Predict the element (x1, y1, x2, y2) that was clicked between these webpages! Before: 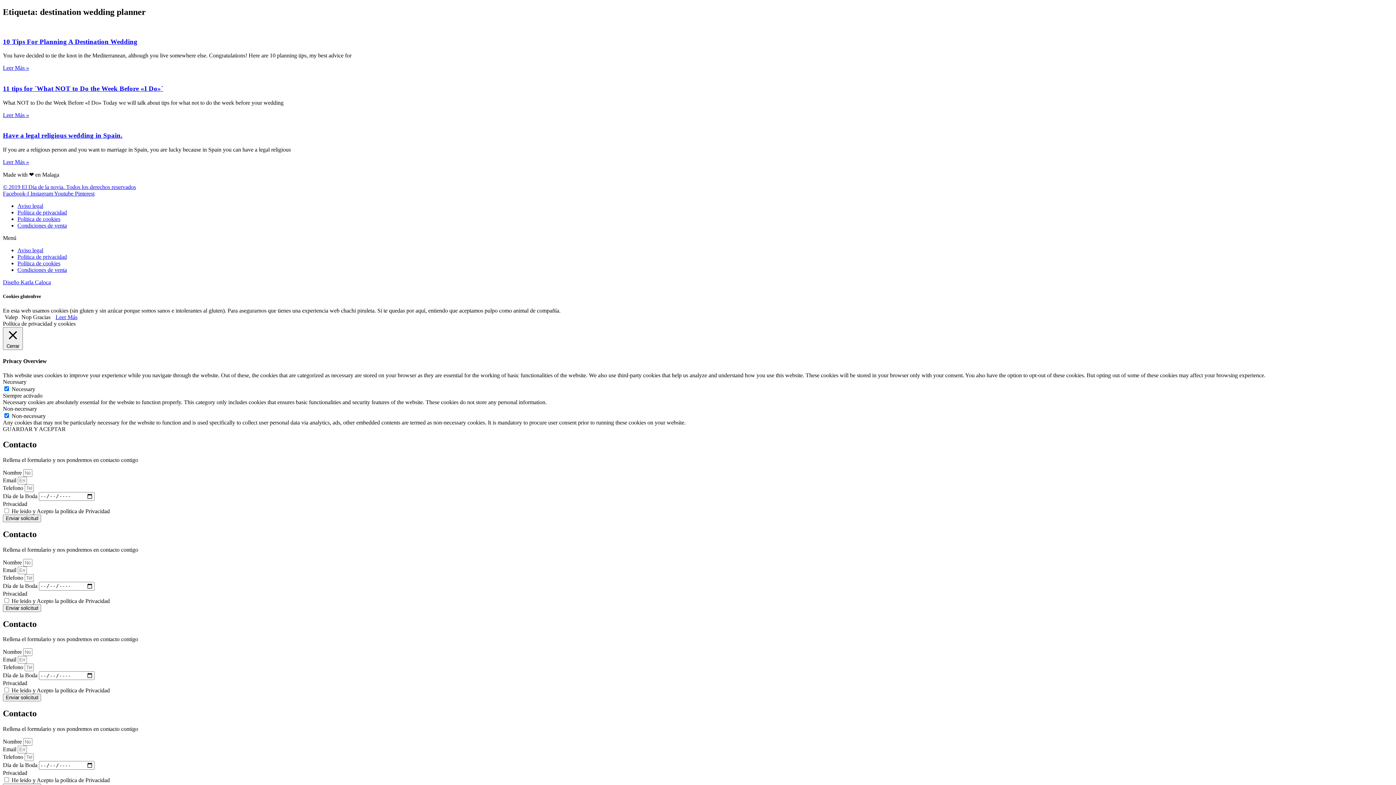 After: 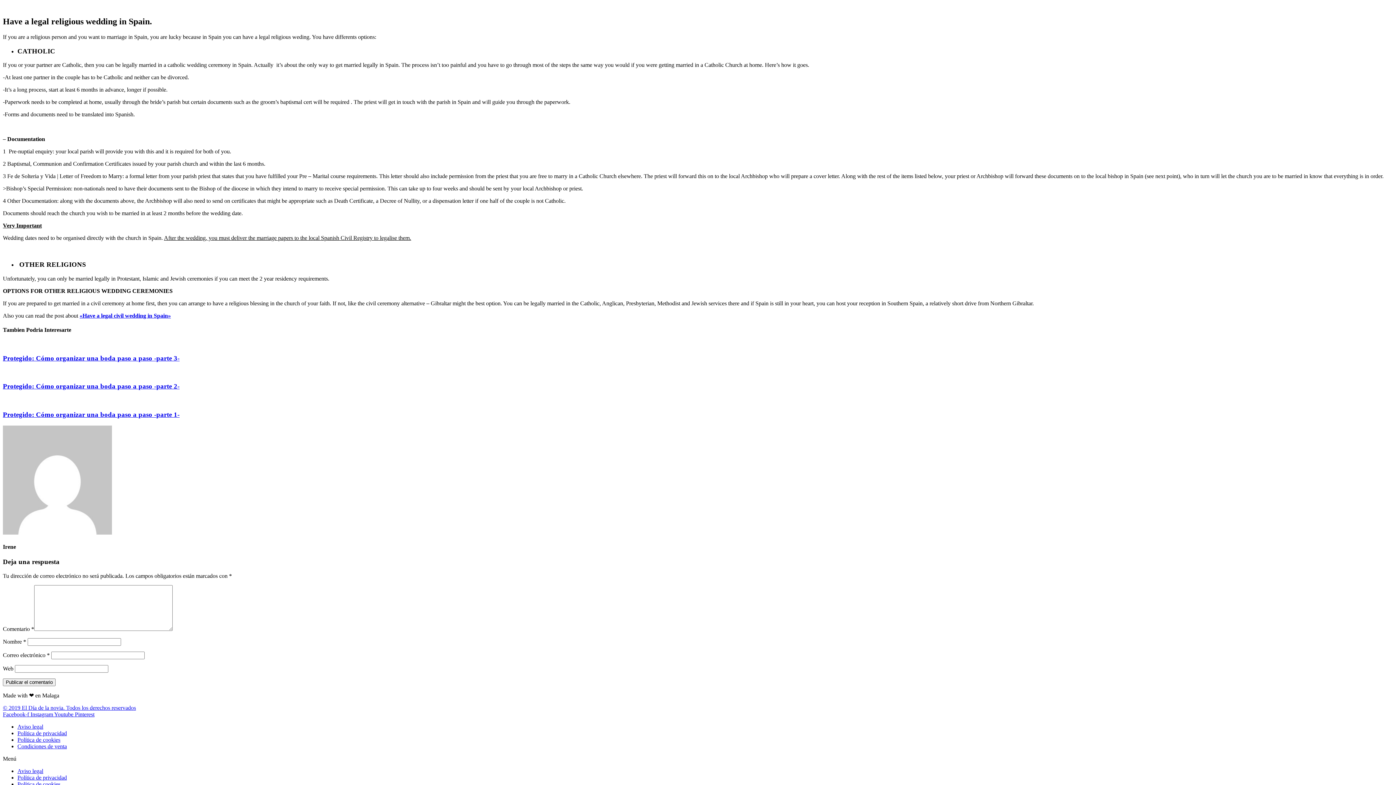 Action: label: Read more about Have a legal religious wedding in Spain. bbox: (2, 158, 29, 165)